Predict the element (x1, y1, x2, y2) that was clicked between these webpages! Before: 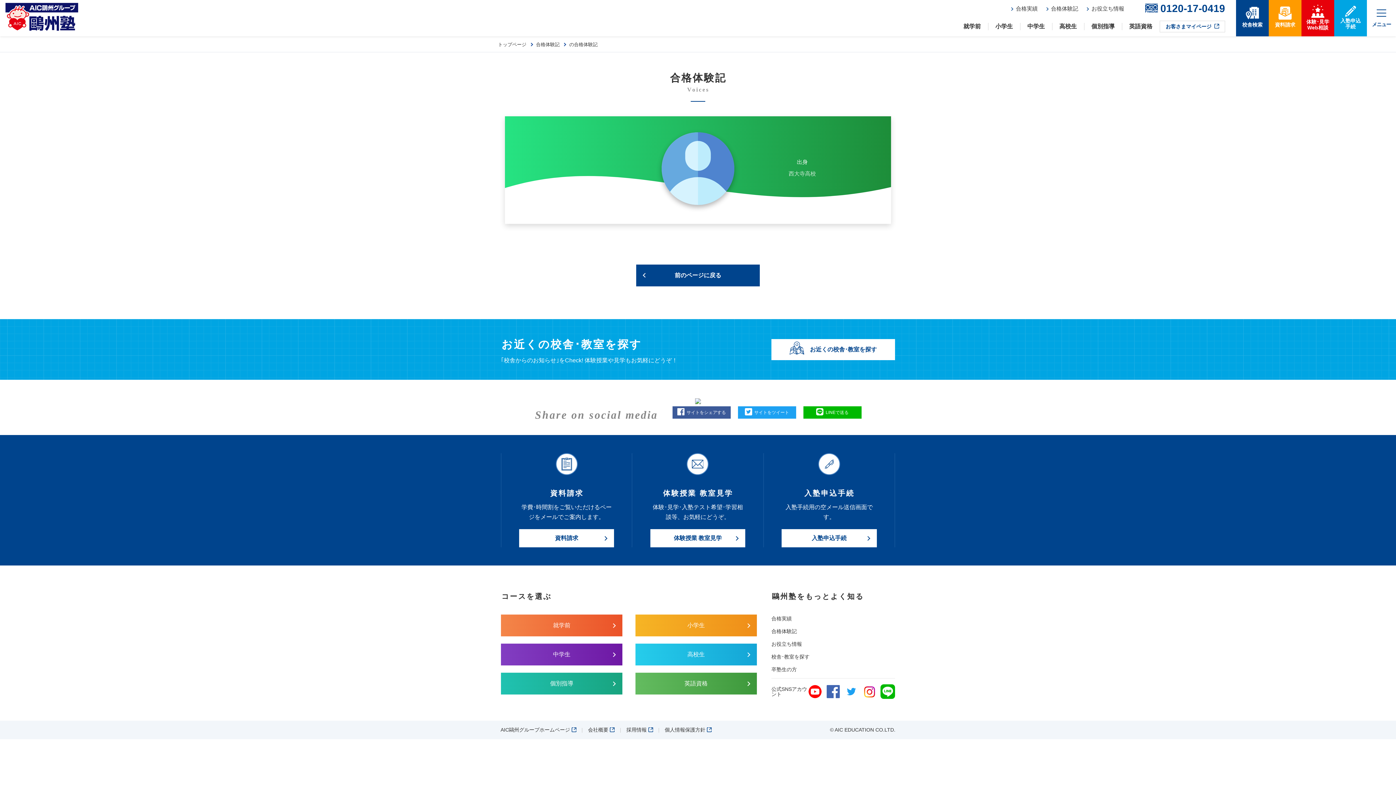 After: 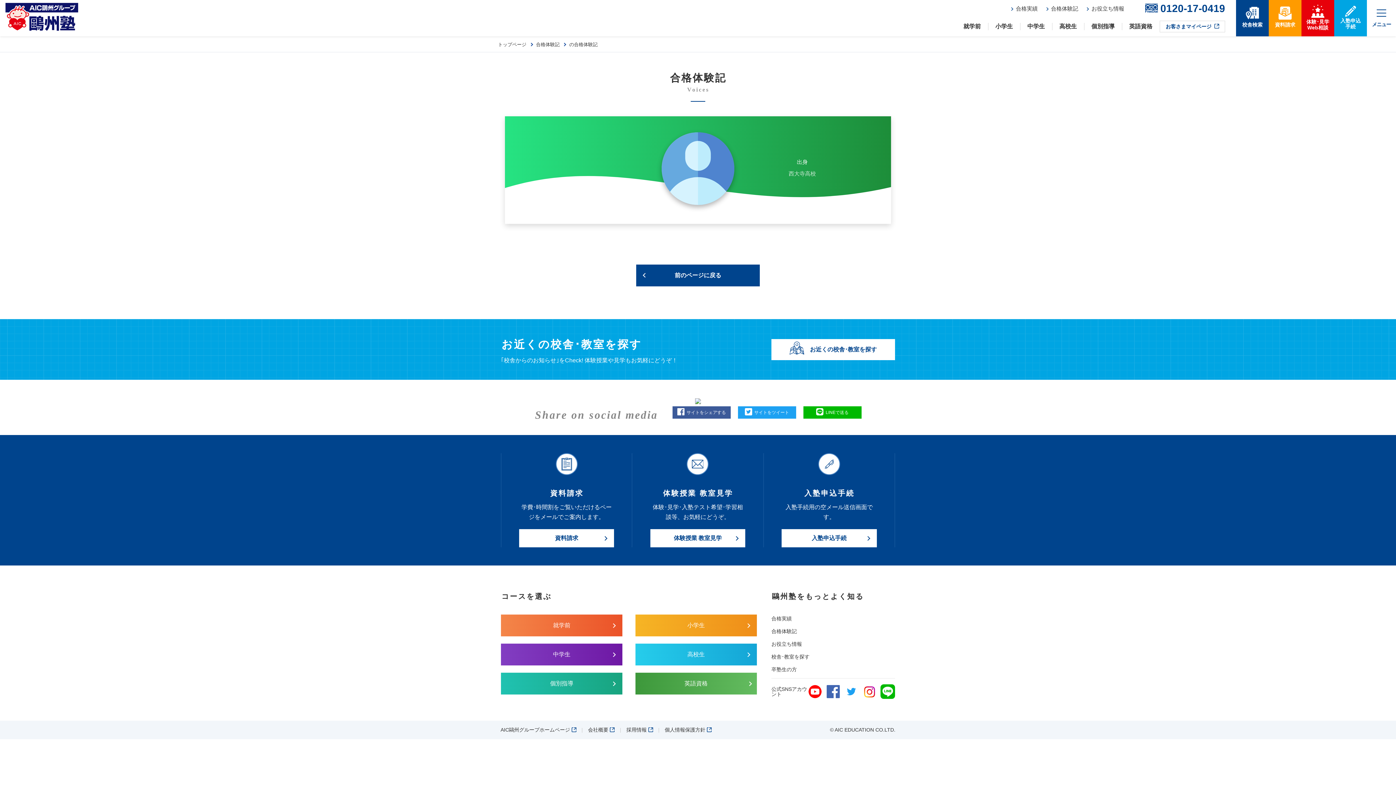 Action: label: 英語資格 bbox: (635, 673, 757, 694)